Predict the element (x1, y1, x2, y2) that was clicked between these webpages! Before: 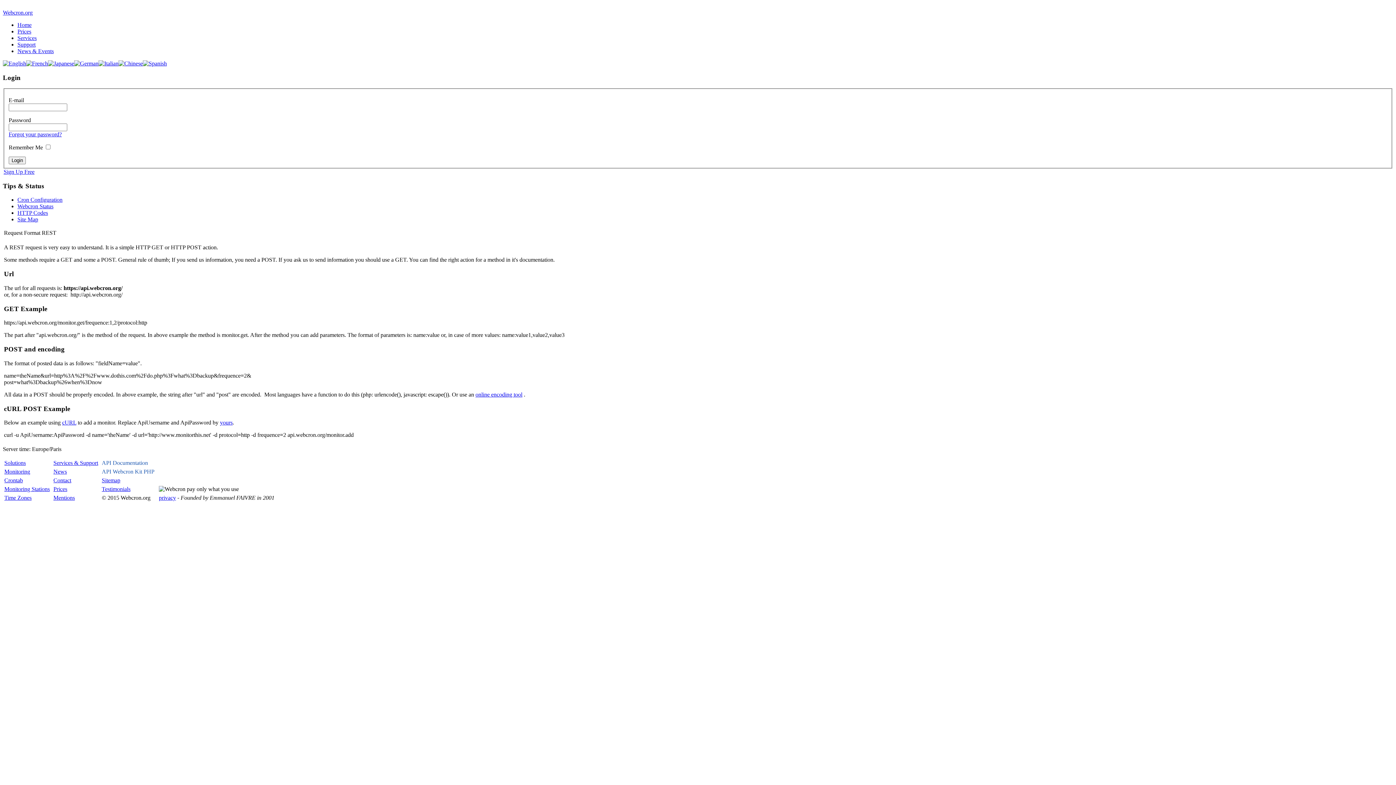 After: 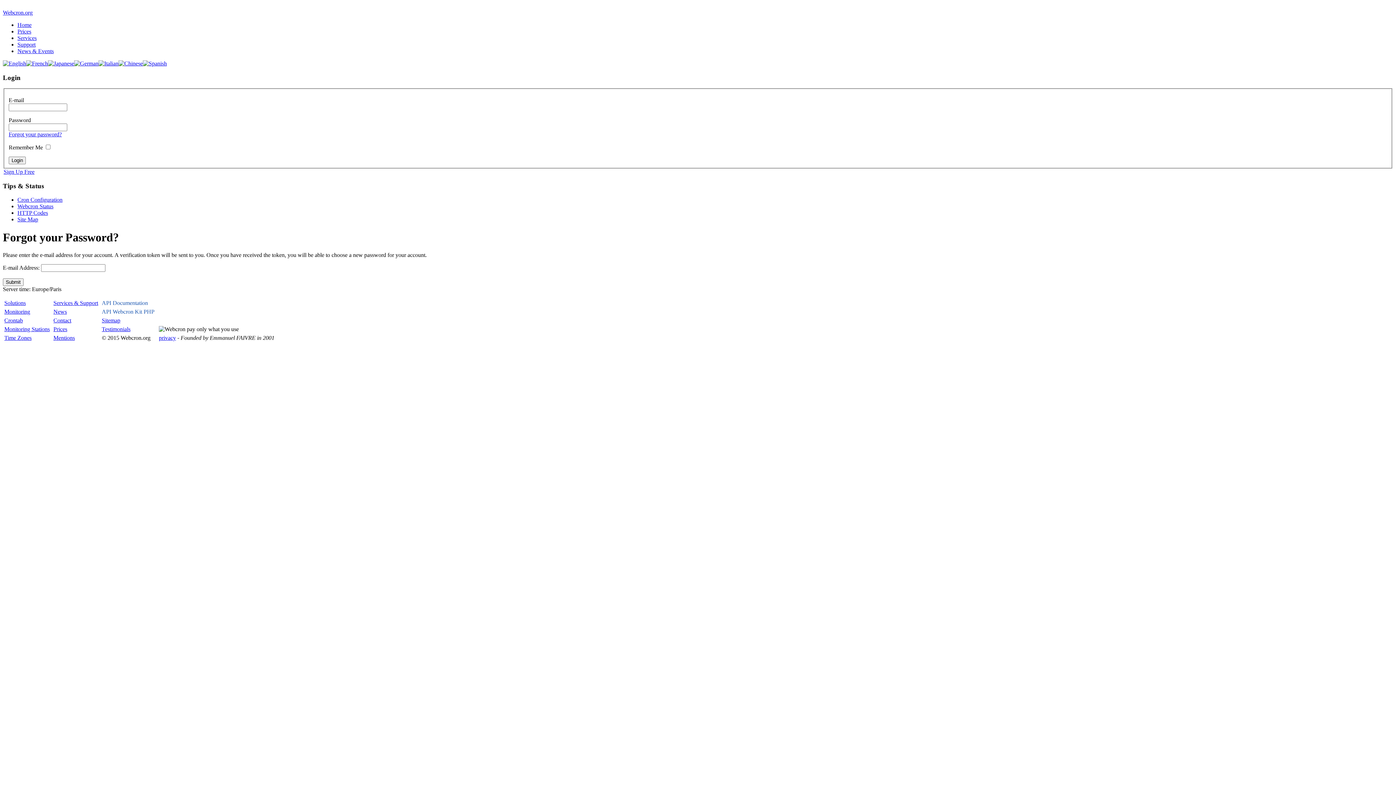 Action: label: Forgot your password? bbox: (8, 131, 61, 137)